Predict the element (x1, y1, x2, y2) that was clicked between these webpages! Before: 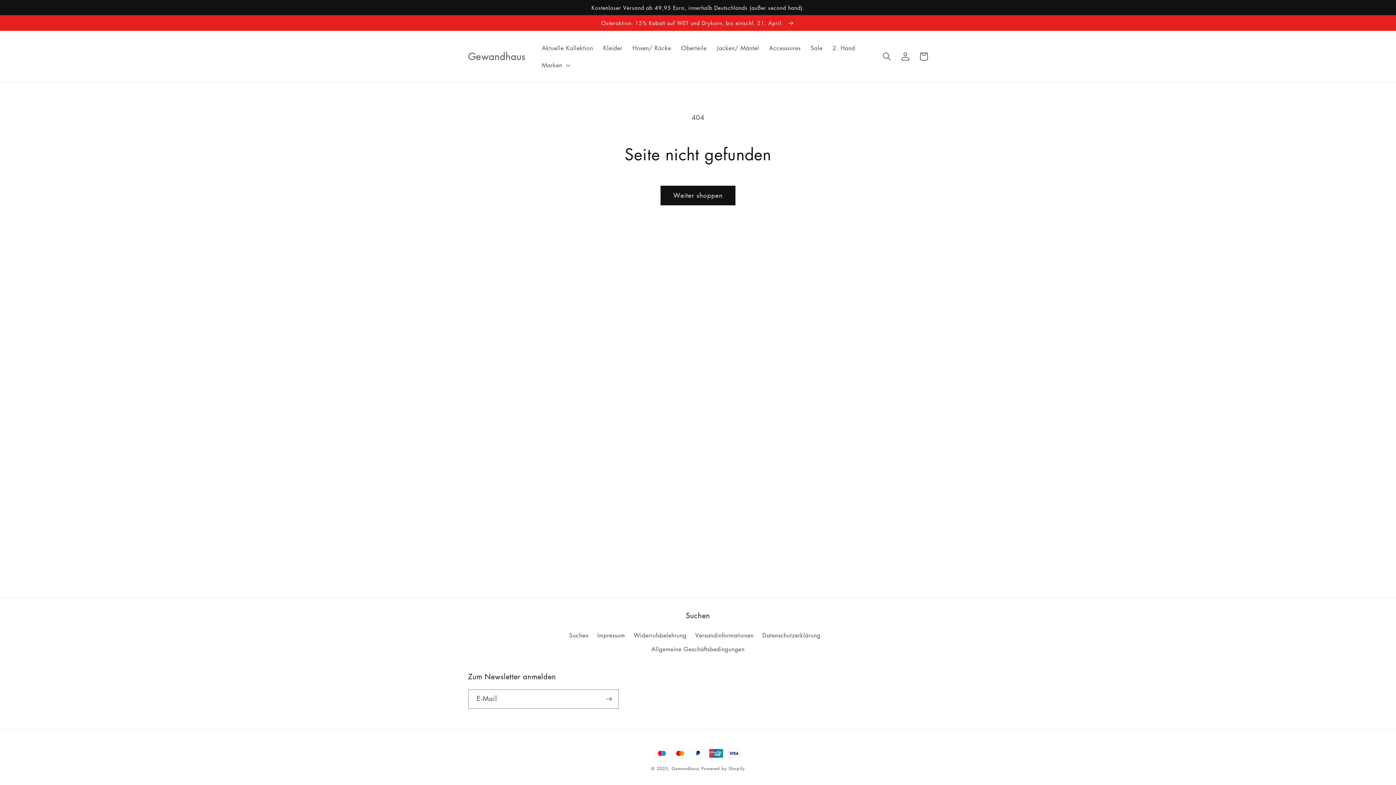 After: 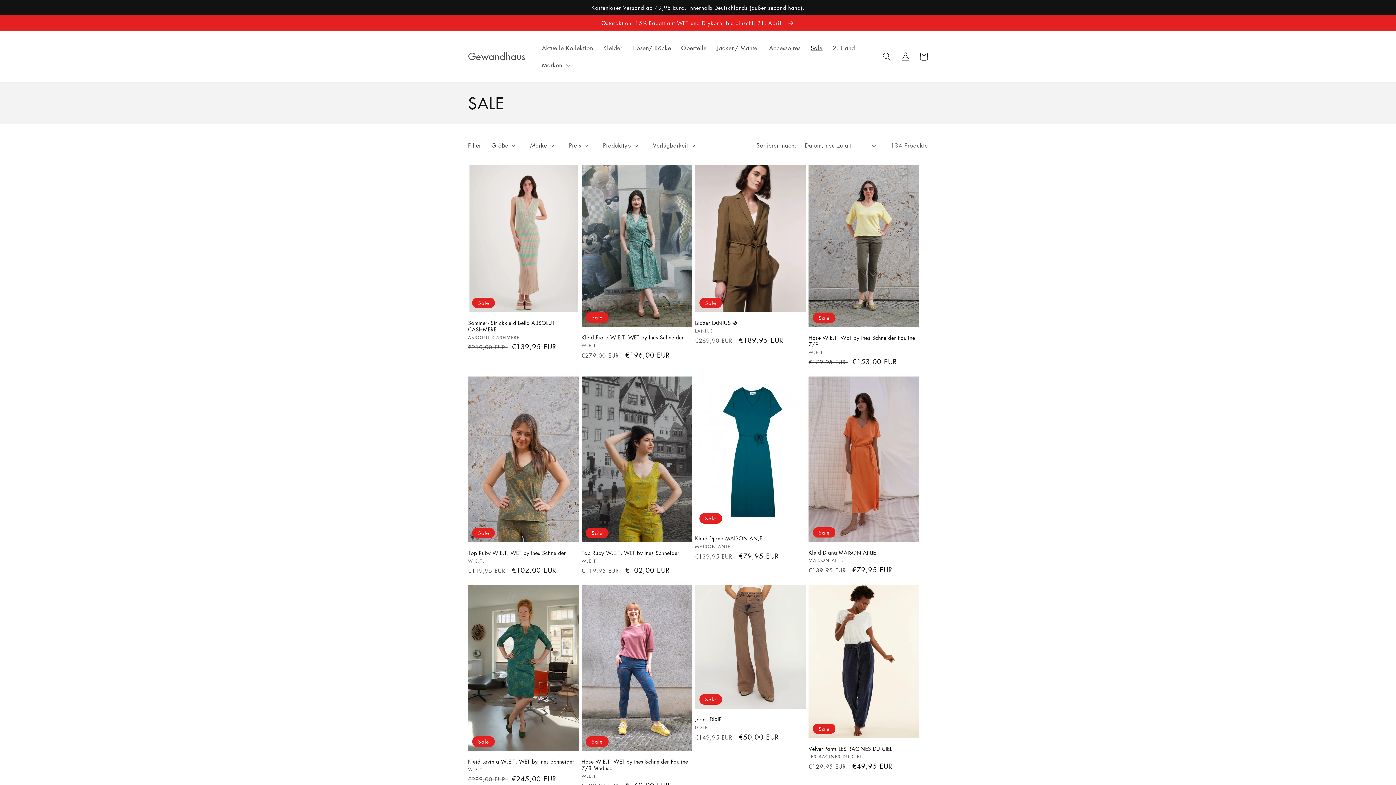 Action: bbox: (805, 39, 827, 56) label: Sale